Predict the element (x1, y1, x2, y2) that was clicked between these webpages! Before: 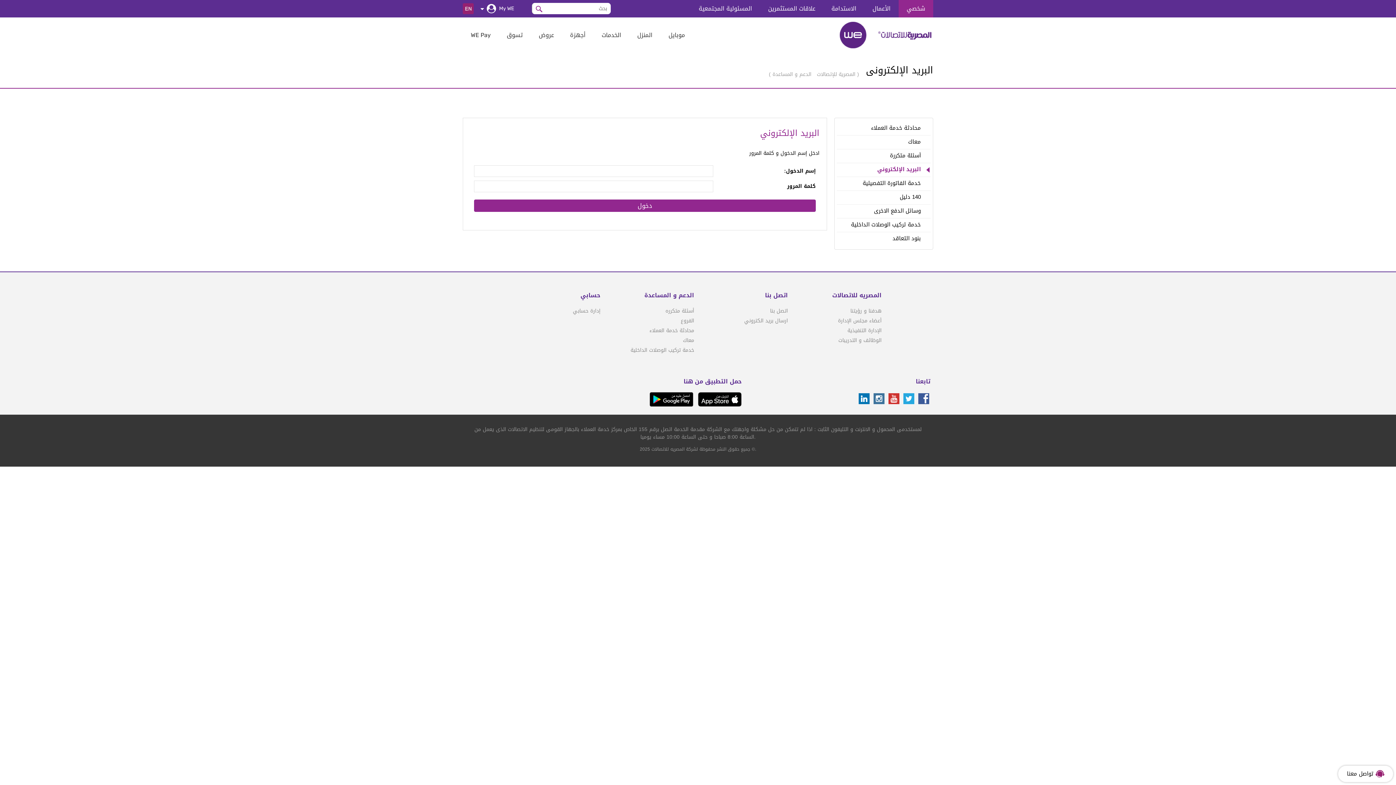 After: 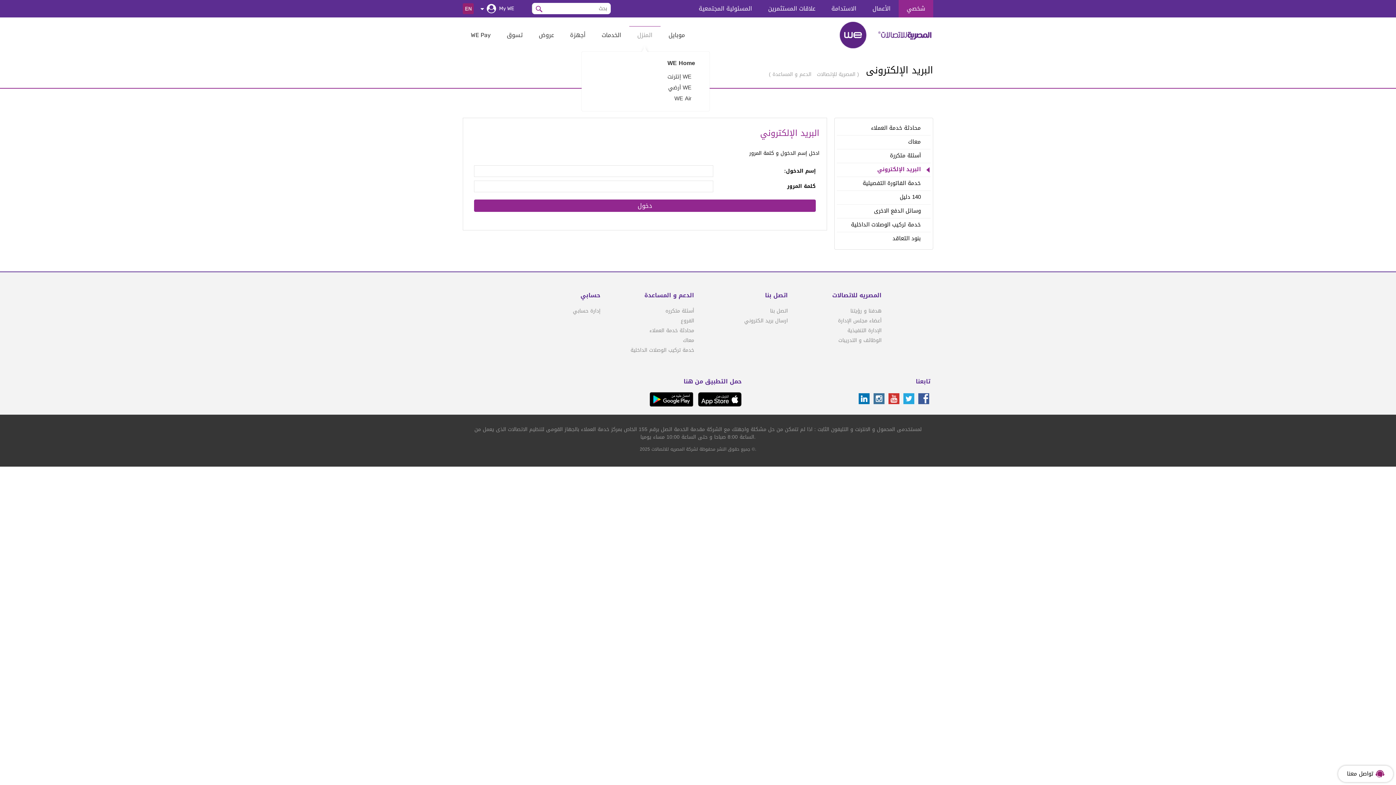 Action: label: المنزل bbox: (629, 26, 660, 44)